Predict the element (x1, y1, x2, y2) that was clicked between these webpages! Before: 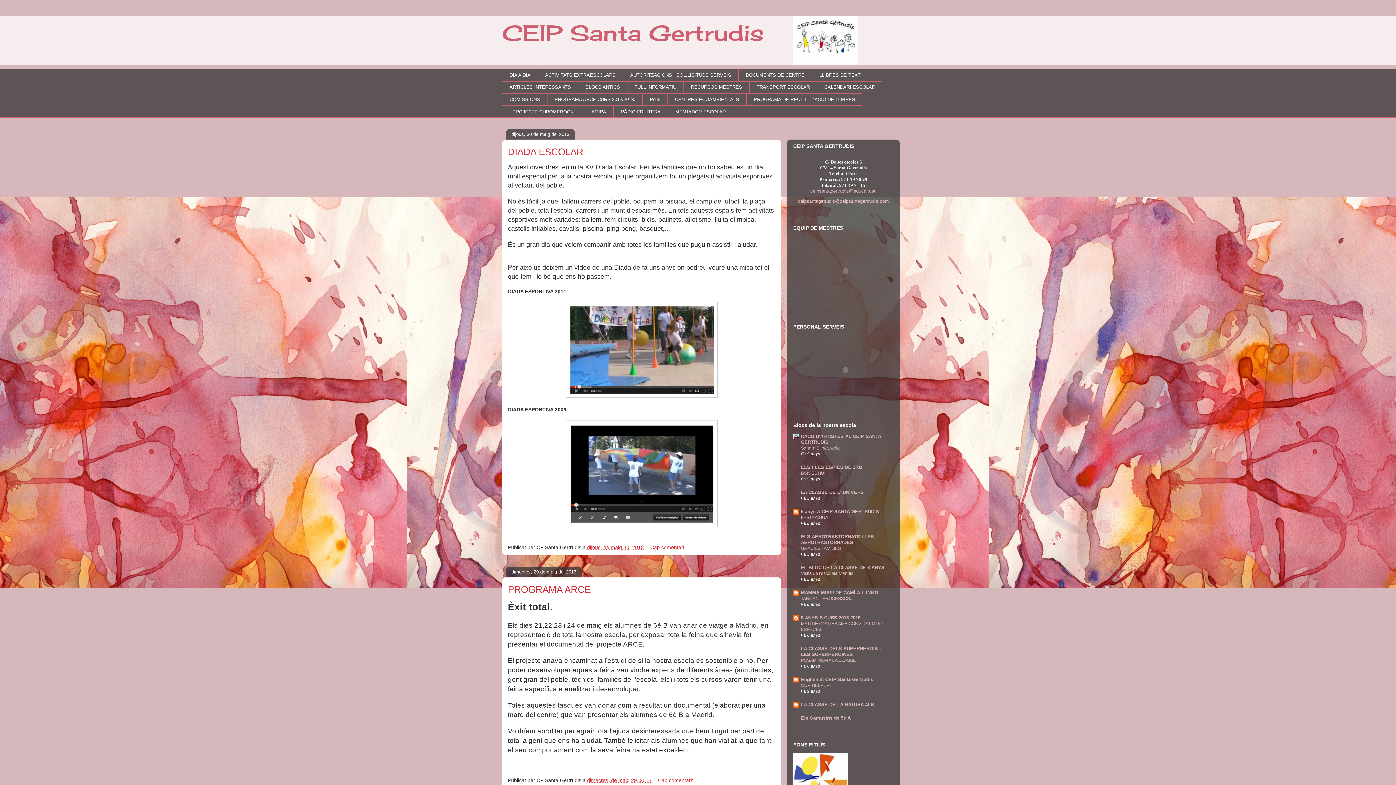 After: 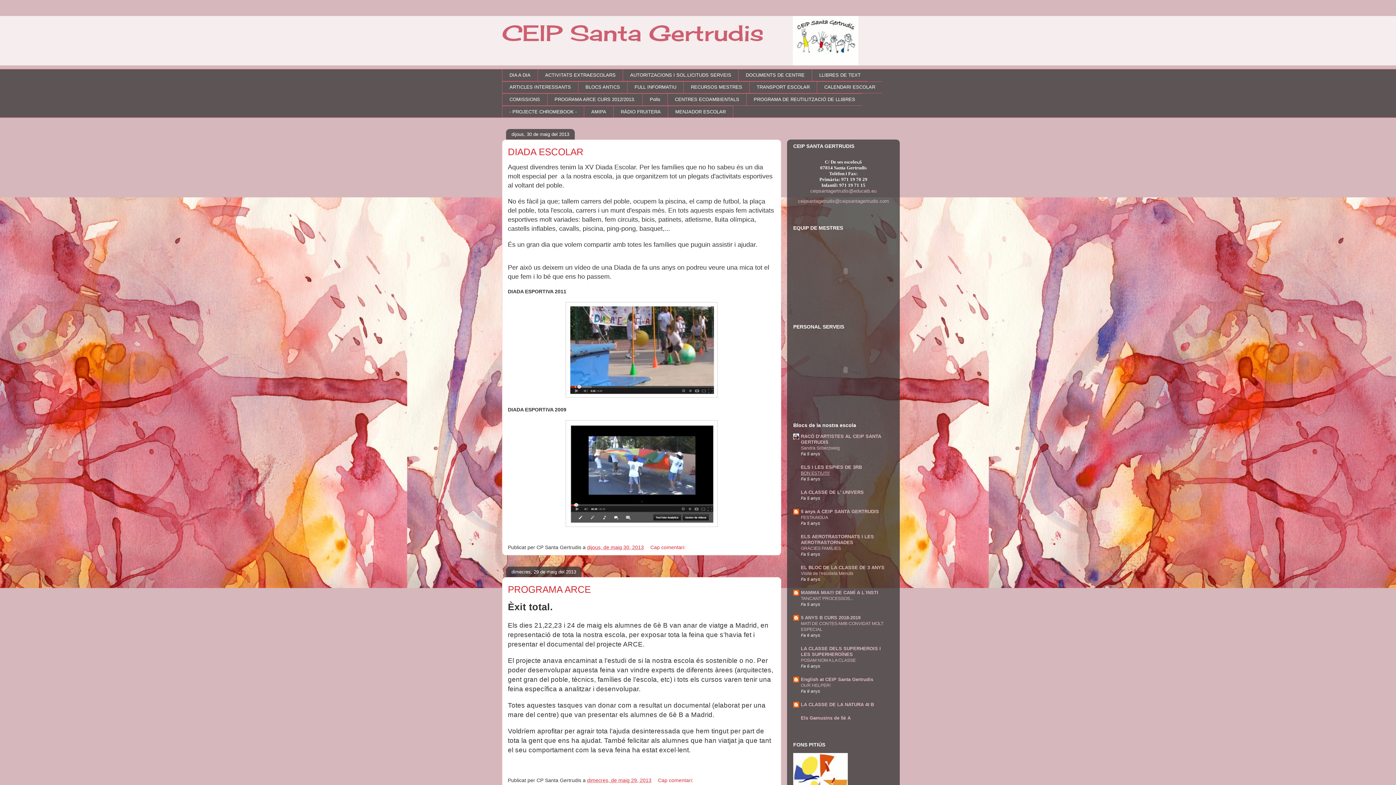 Action: label: BON ESTIU!!!!! bbox: (801, 471, 829, 476)